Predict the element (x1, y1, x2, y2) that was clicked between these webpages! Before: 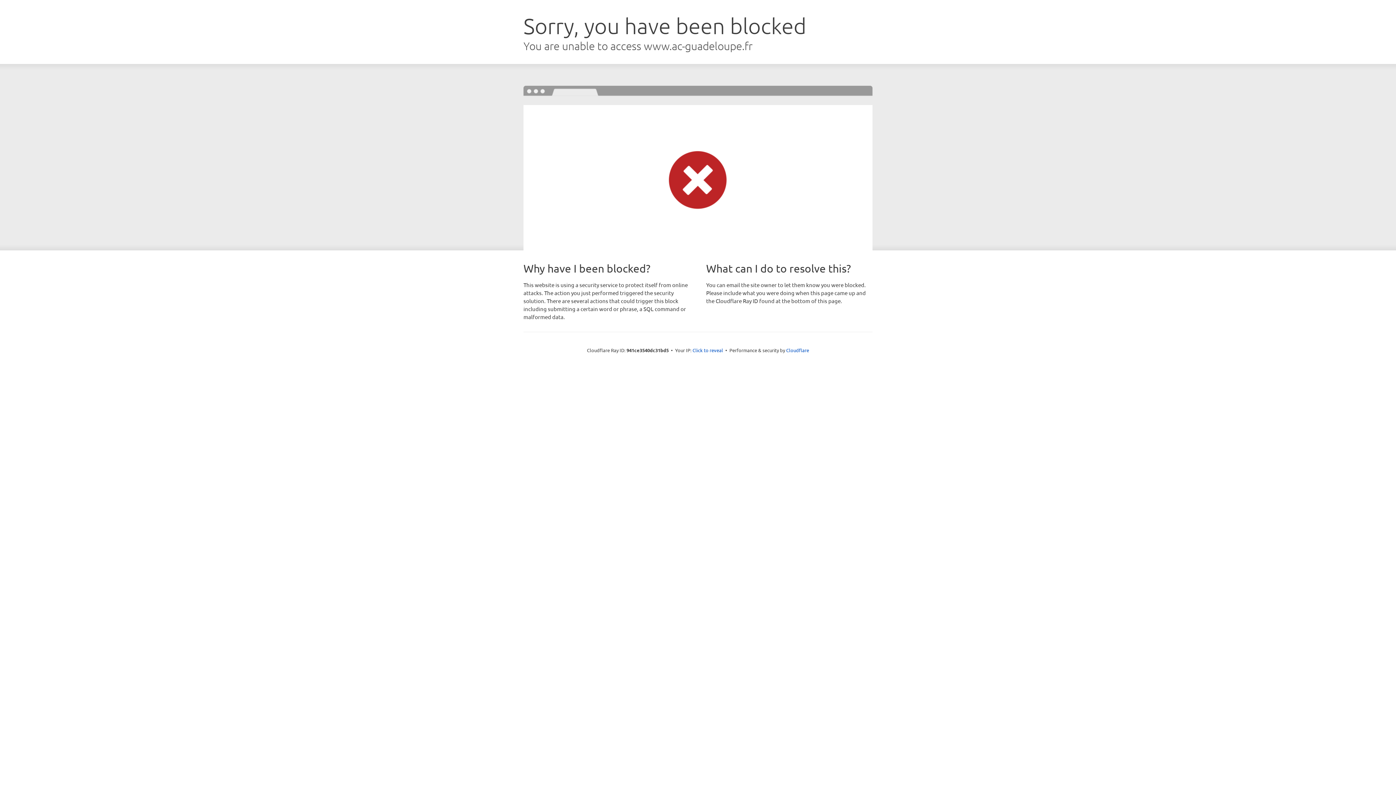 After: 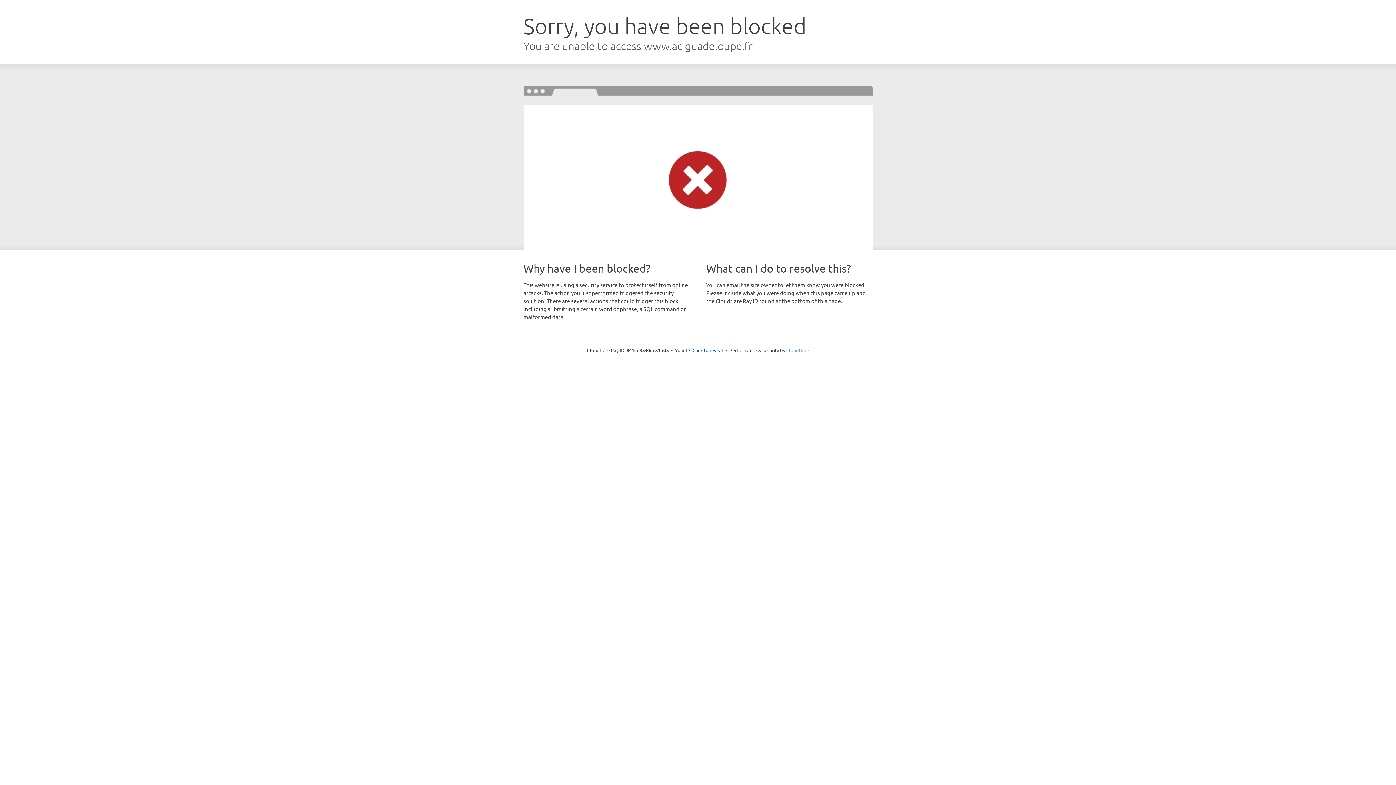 Action: label: Cloudflare bbox: (786, 347, 809, 353)